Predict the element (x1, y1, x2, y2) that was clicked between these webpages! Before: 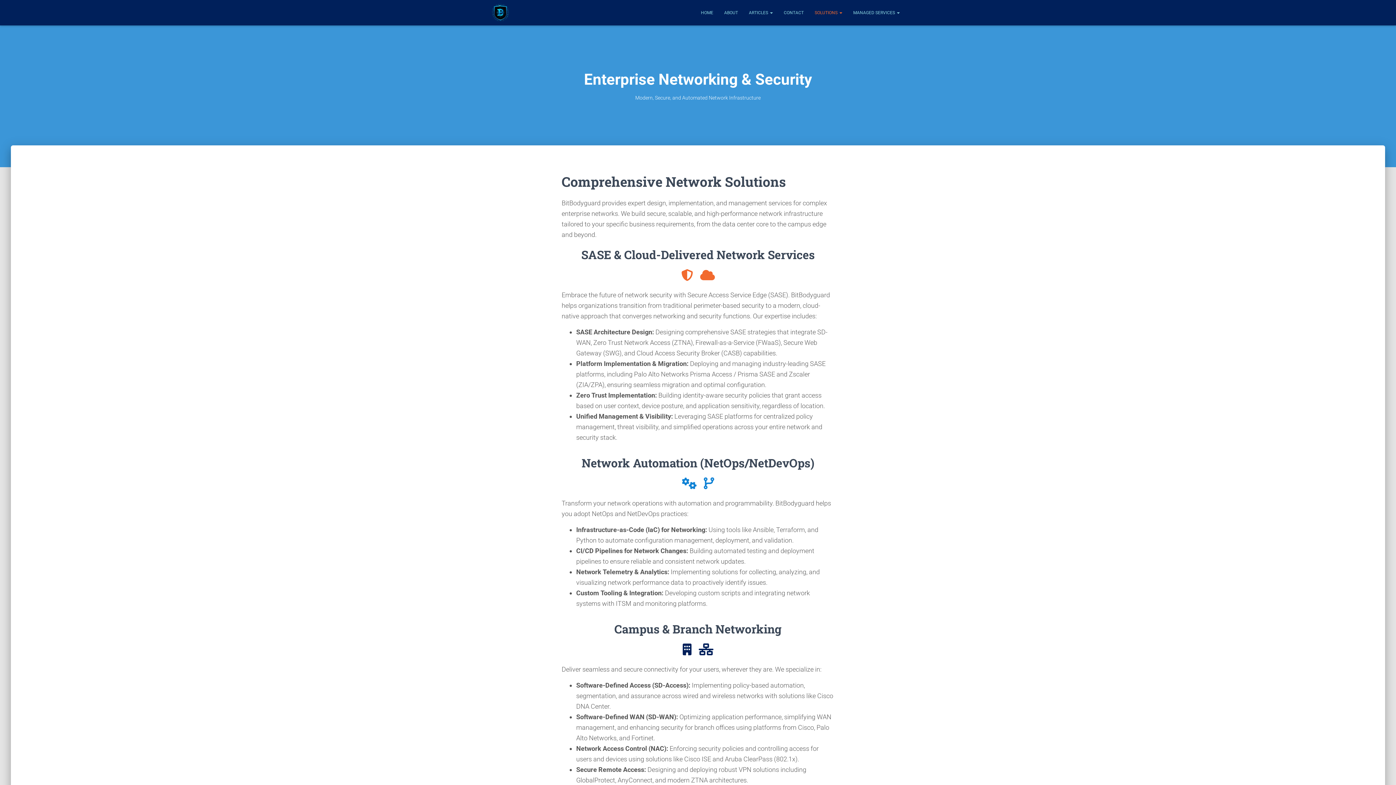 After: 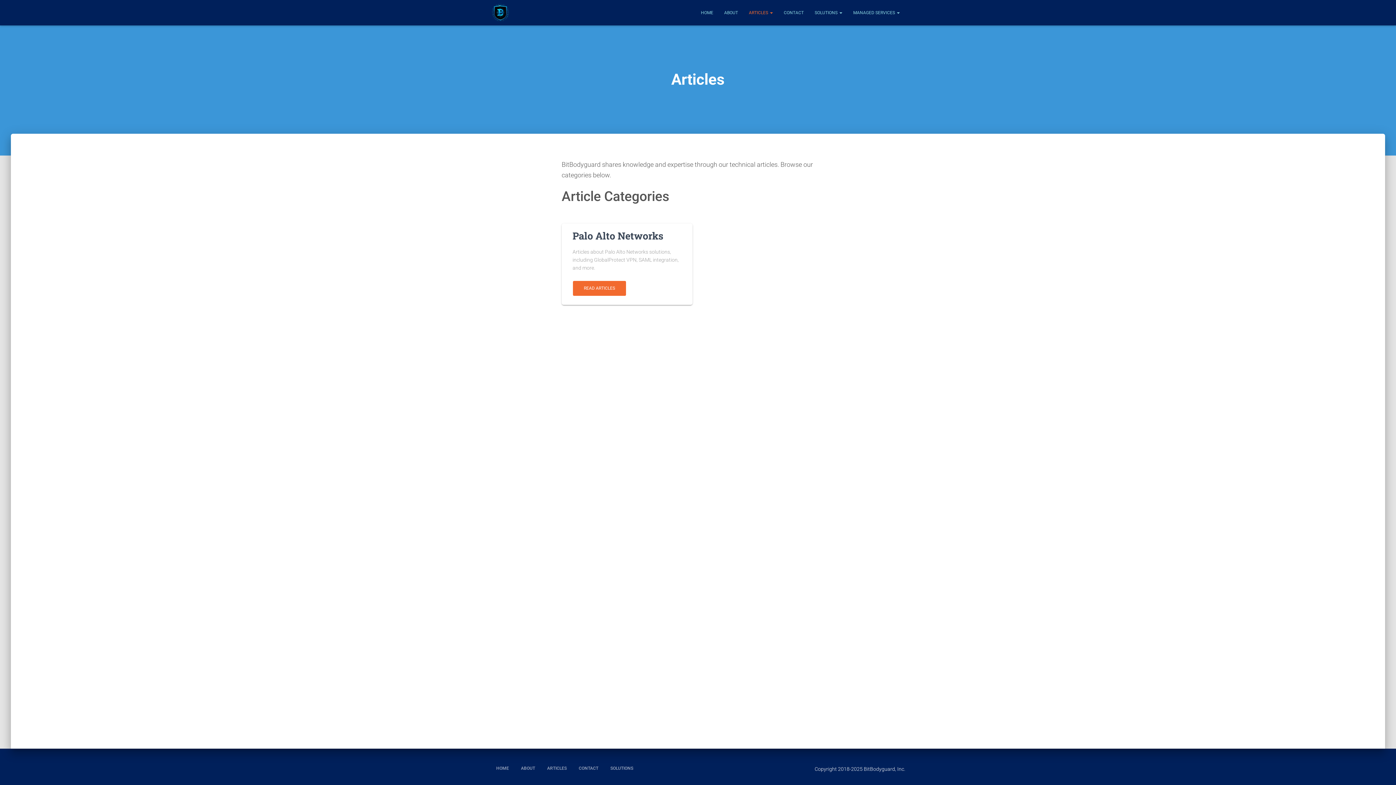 Action: bbox: (743, 3, 778, 21) label: ARTICLES 